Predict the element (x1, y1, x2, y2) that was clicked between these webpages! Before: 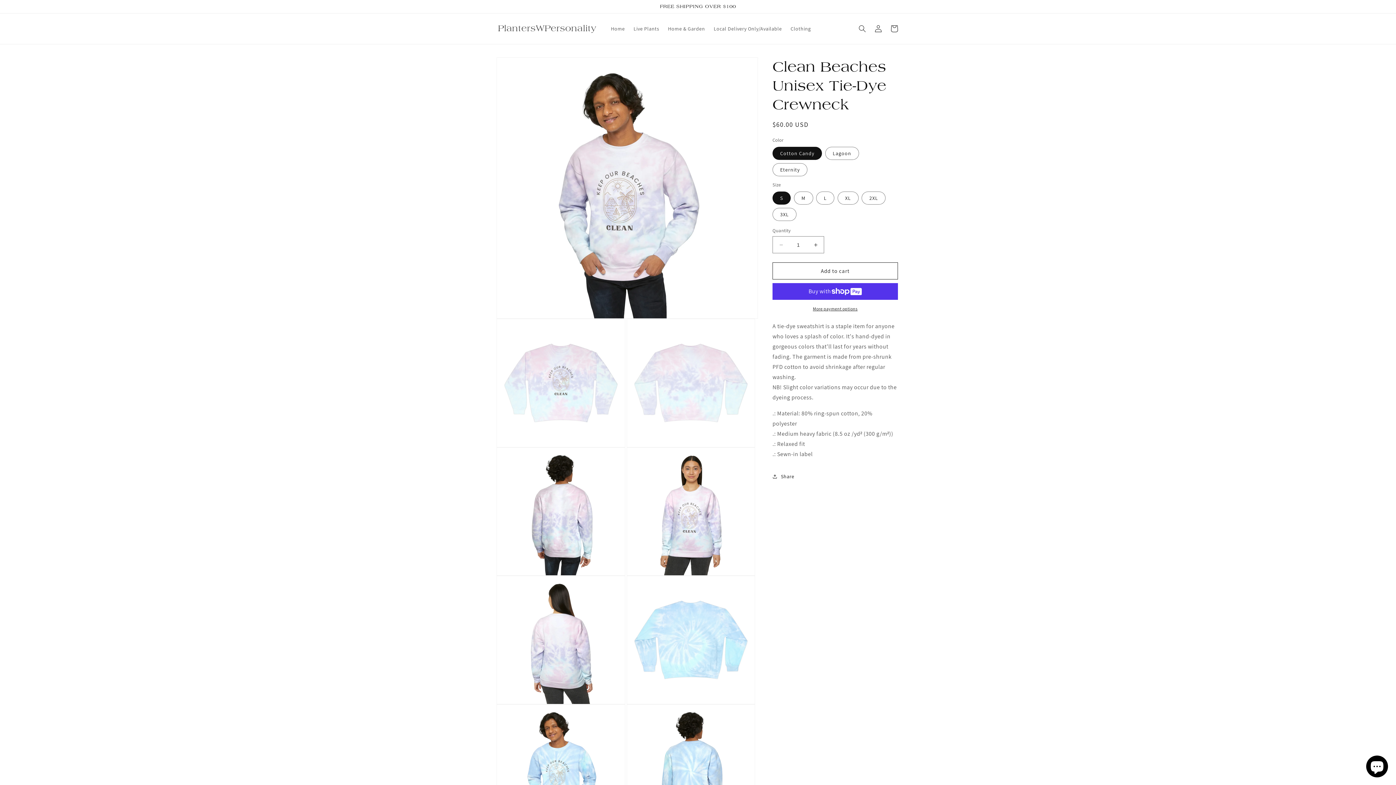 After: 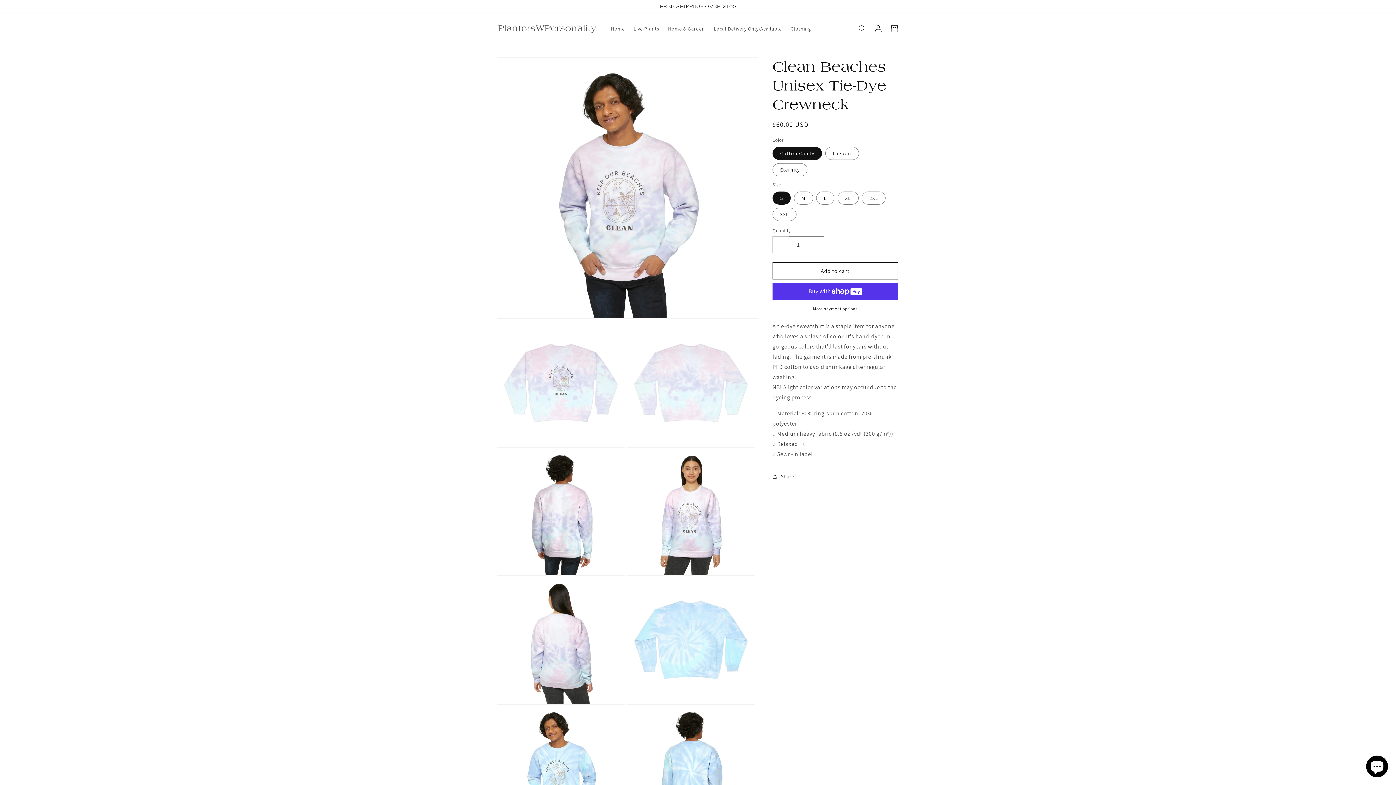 Action: bbox: (773, 236, 789, 253) label: Decrease quantity for Clean Beaches Unisex Tie-Dye Crewneck